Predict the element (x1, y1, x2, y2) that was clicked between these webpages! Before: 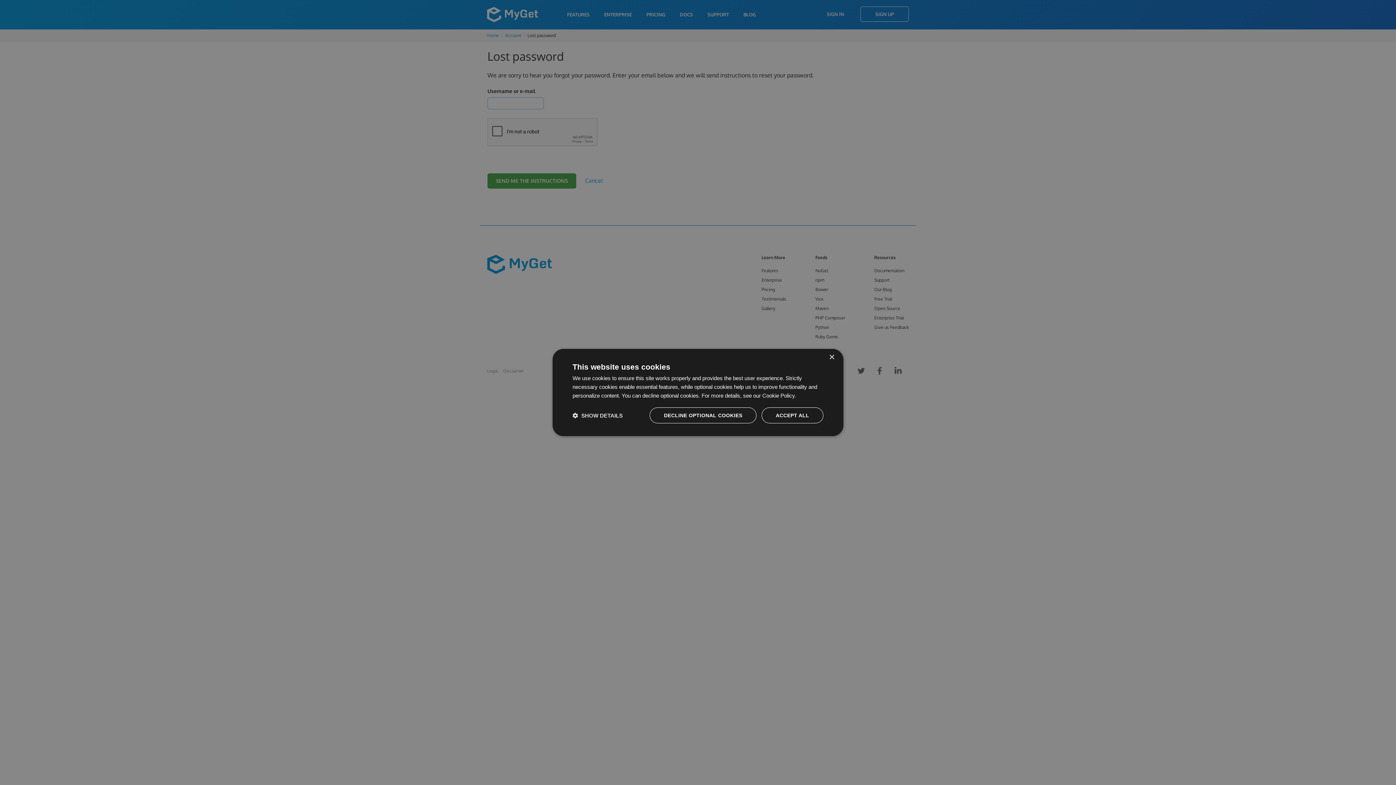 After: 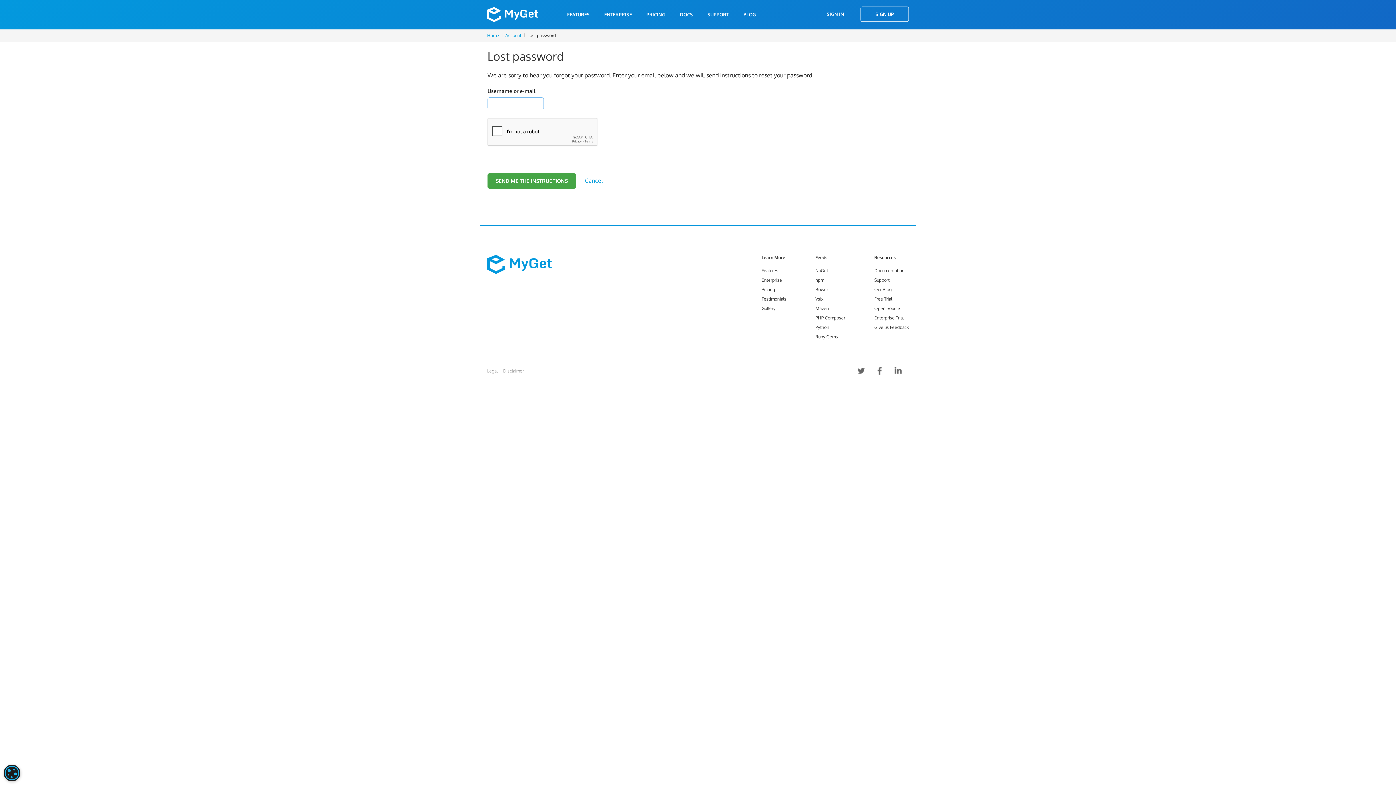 Action: label: DECLINE OPTIONAL COOKIES bbox: (649, 407, 756, 423)